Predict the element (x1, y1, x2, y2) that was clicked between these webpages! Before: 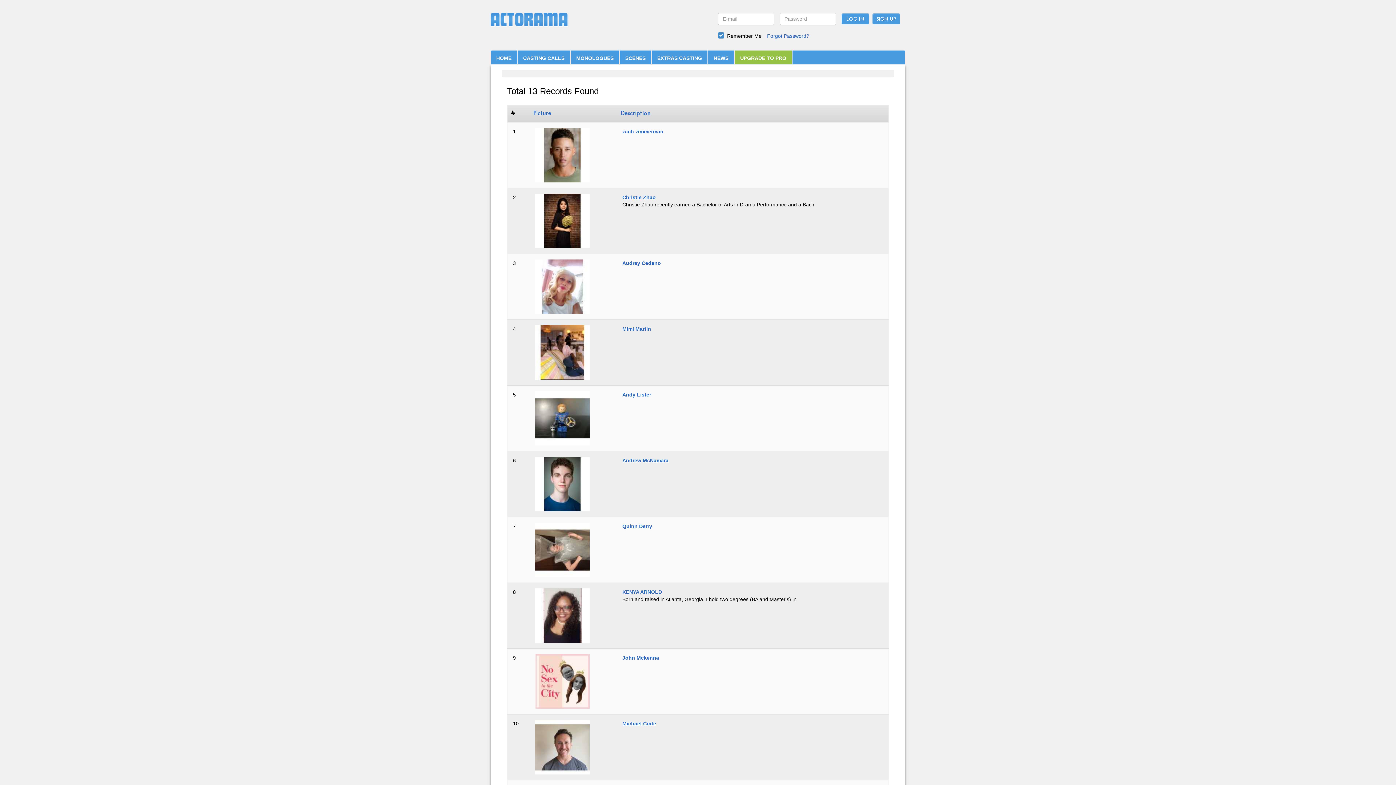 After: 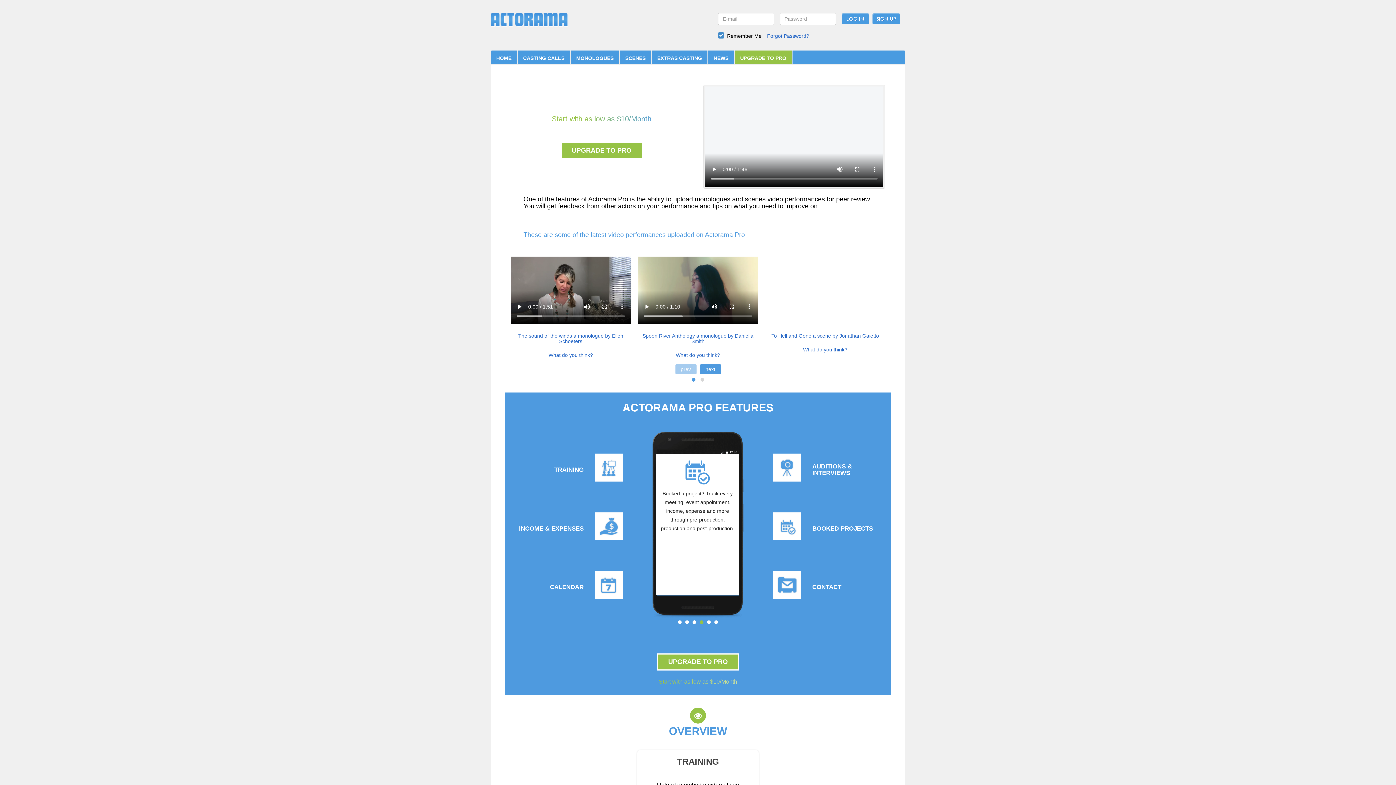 Action: label: UPGRADE TO PRO bbox: (734, 52, 792, 64)